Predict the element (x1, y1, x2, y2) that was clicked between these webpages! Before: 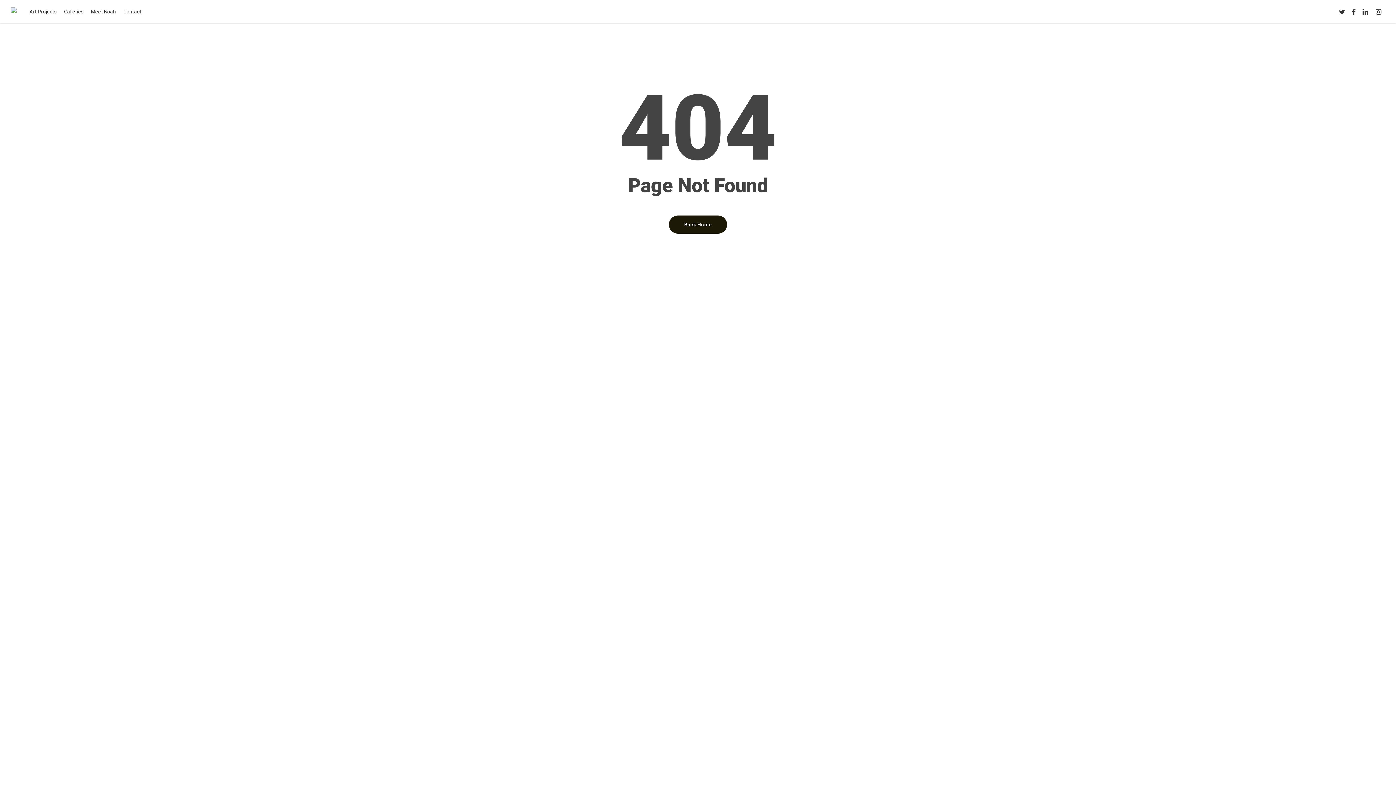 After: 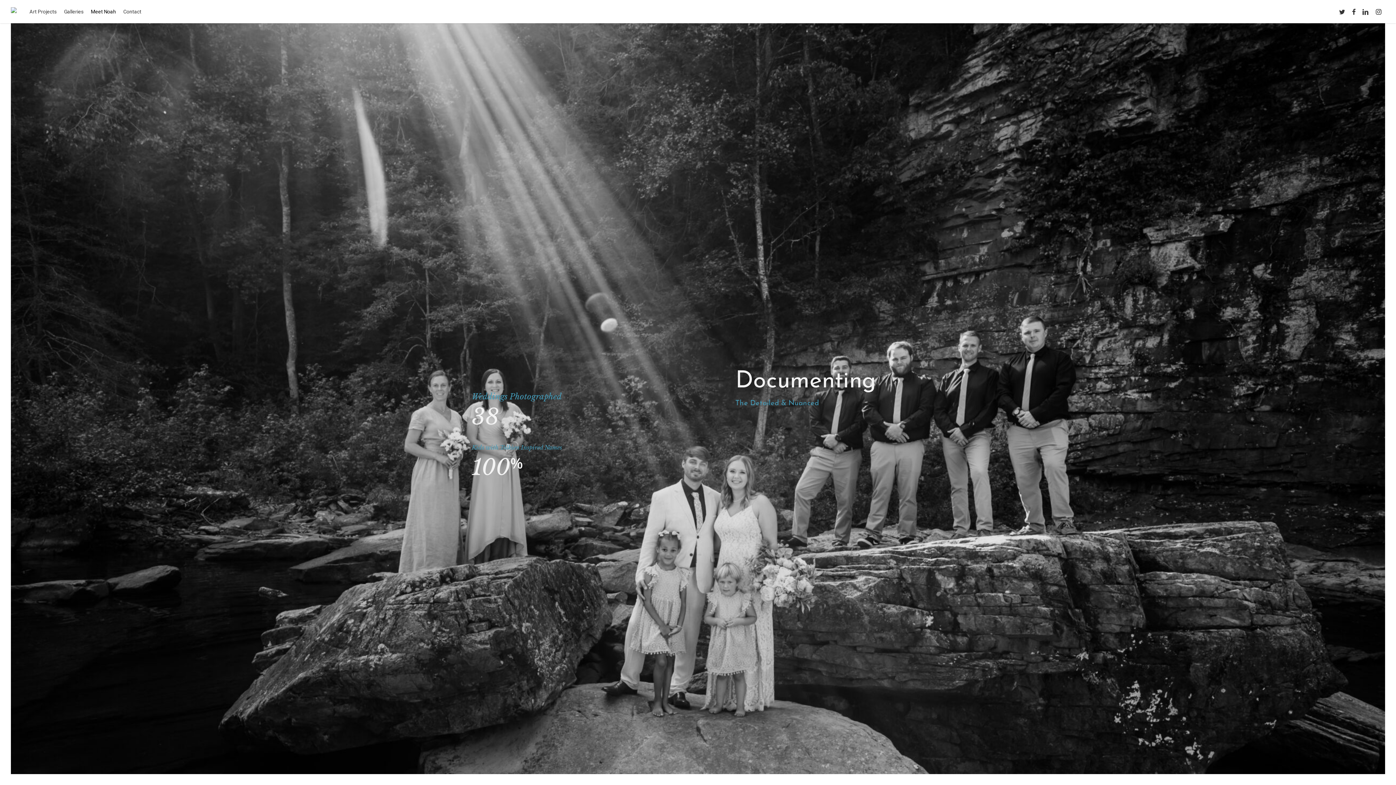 Action: label: Meet Noah bbox: (87, 9, 119, 14)